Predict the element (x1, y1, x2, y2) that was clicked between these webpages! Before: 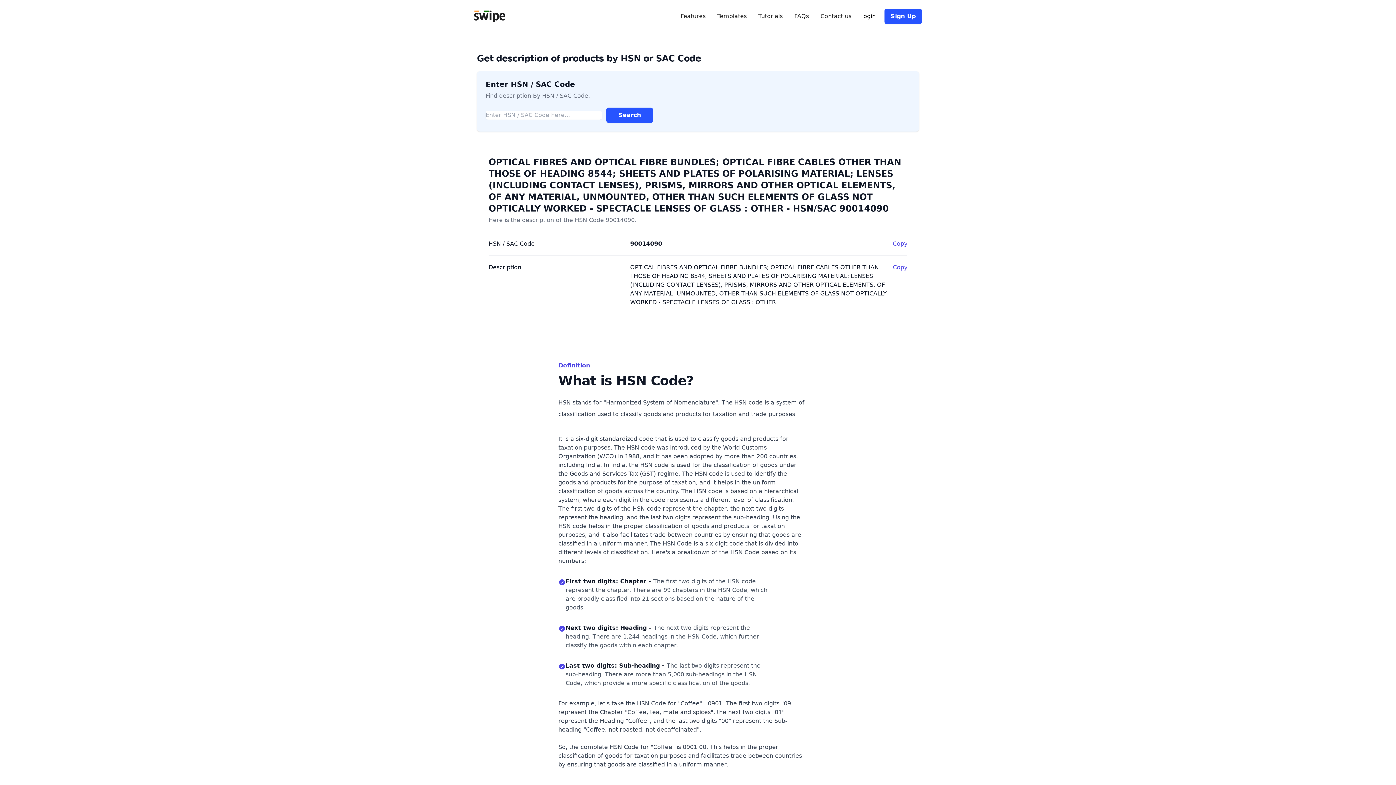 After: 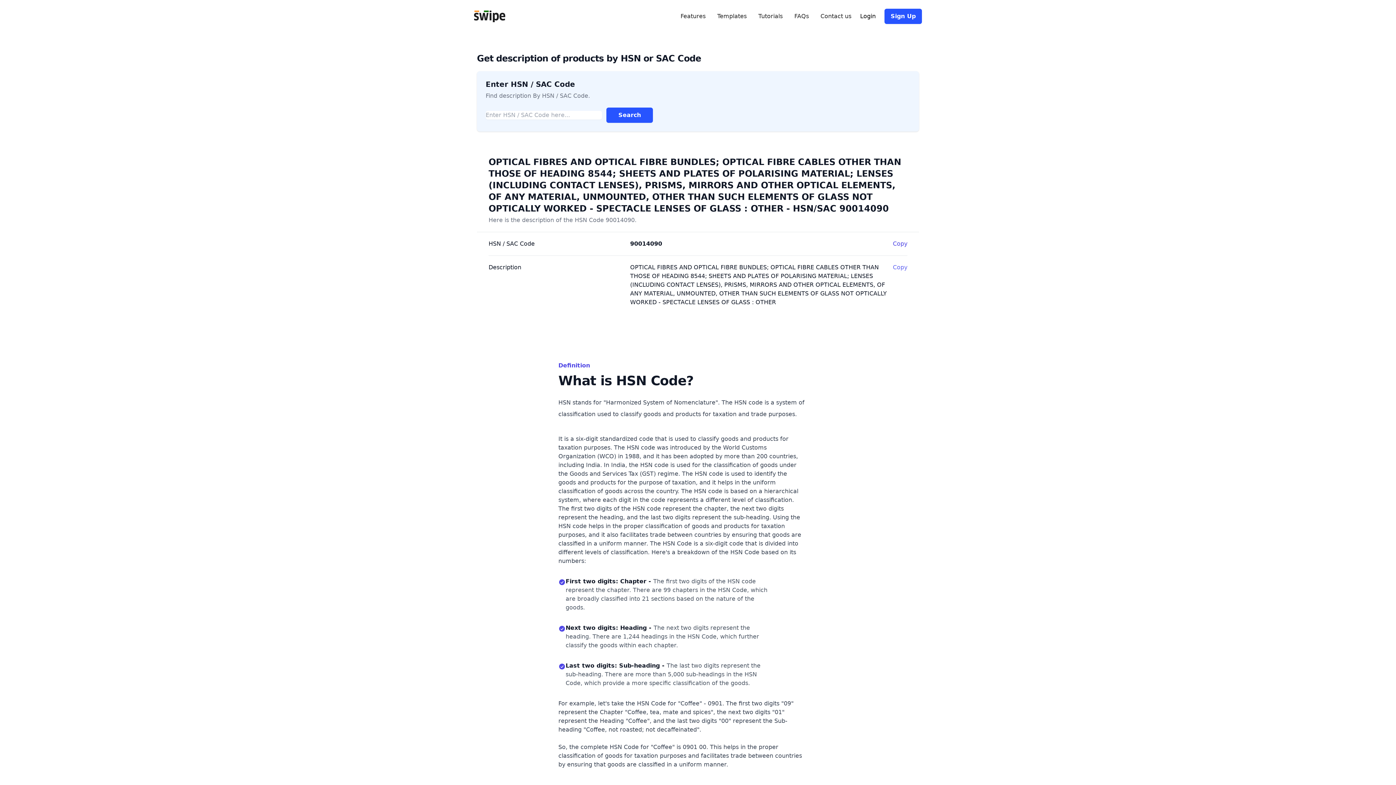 Action: label: Copy bbox: (893, 263, 907, 272)